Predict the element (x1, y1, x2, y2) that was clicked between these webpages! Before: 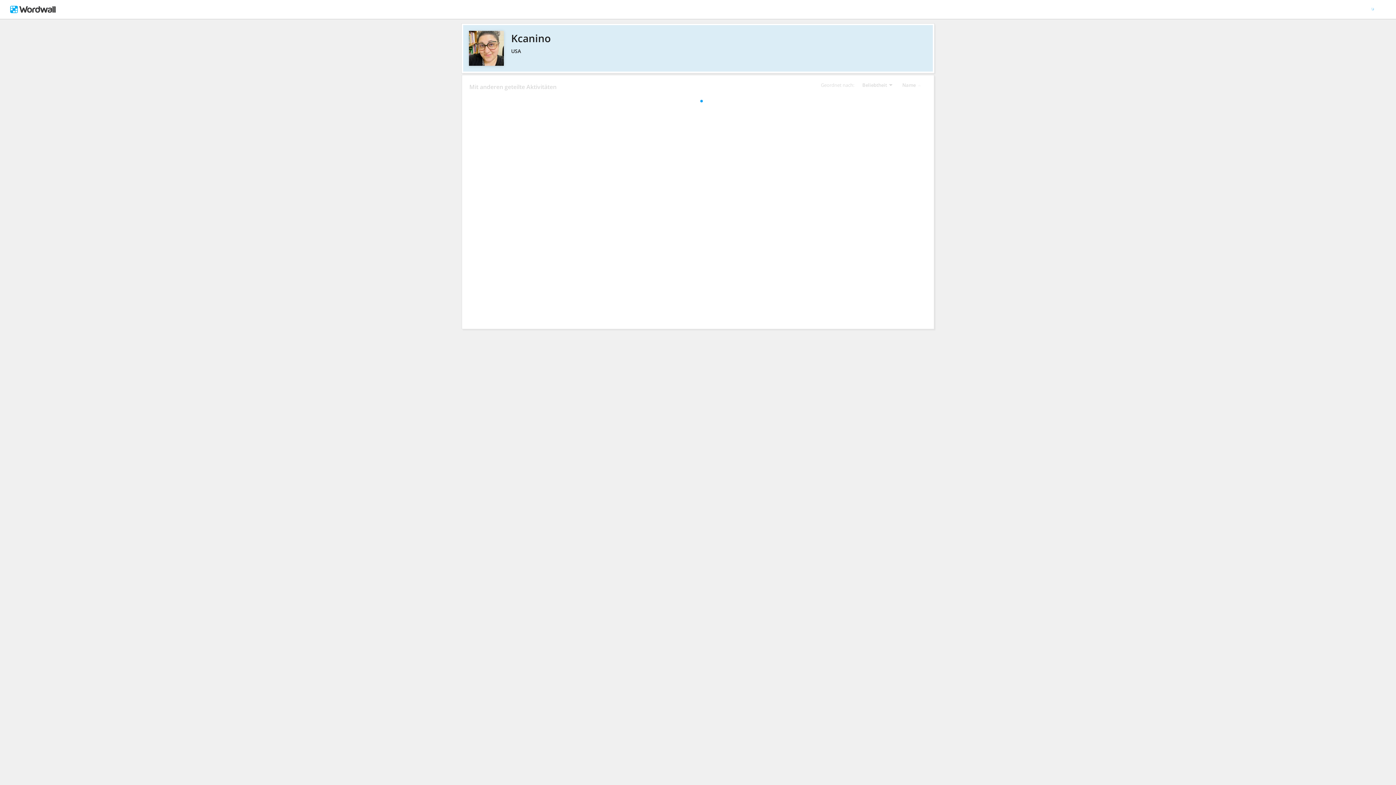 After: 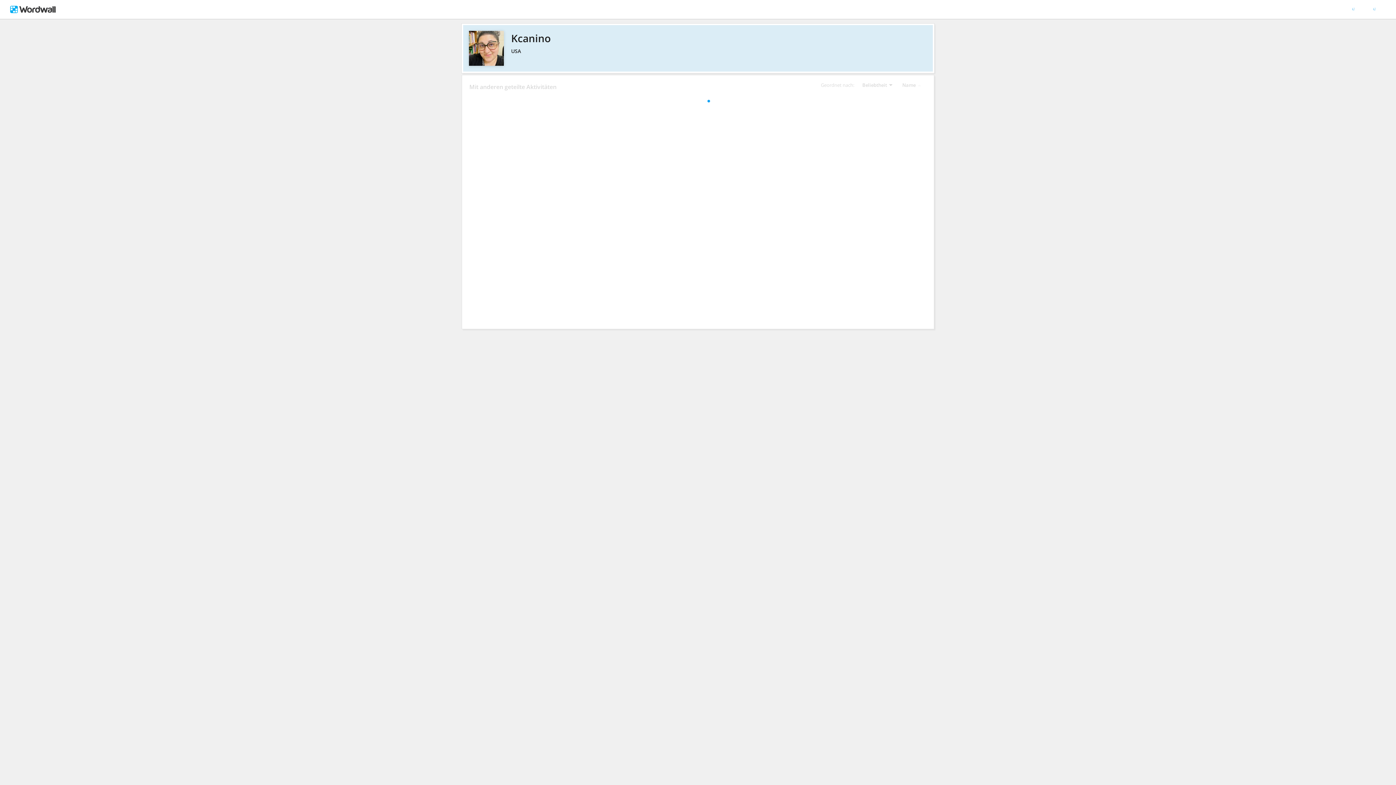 Action: label: Kcanino bbox: (469, 30, 926, 45)